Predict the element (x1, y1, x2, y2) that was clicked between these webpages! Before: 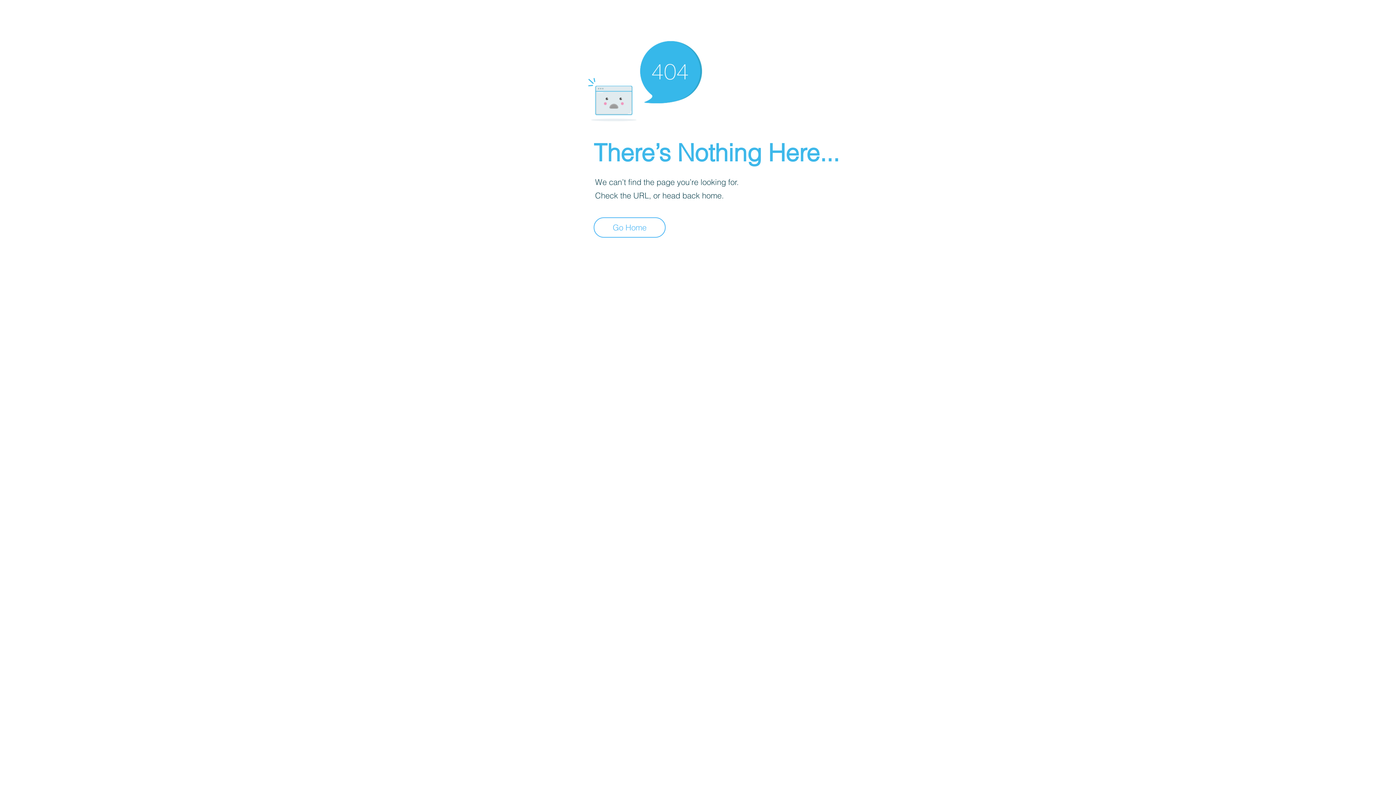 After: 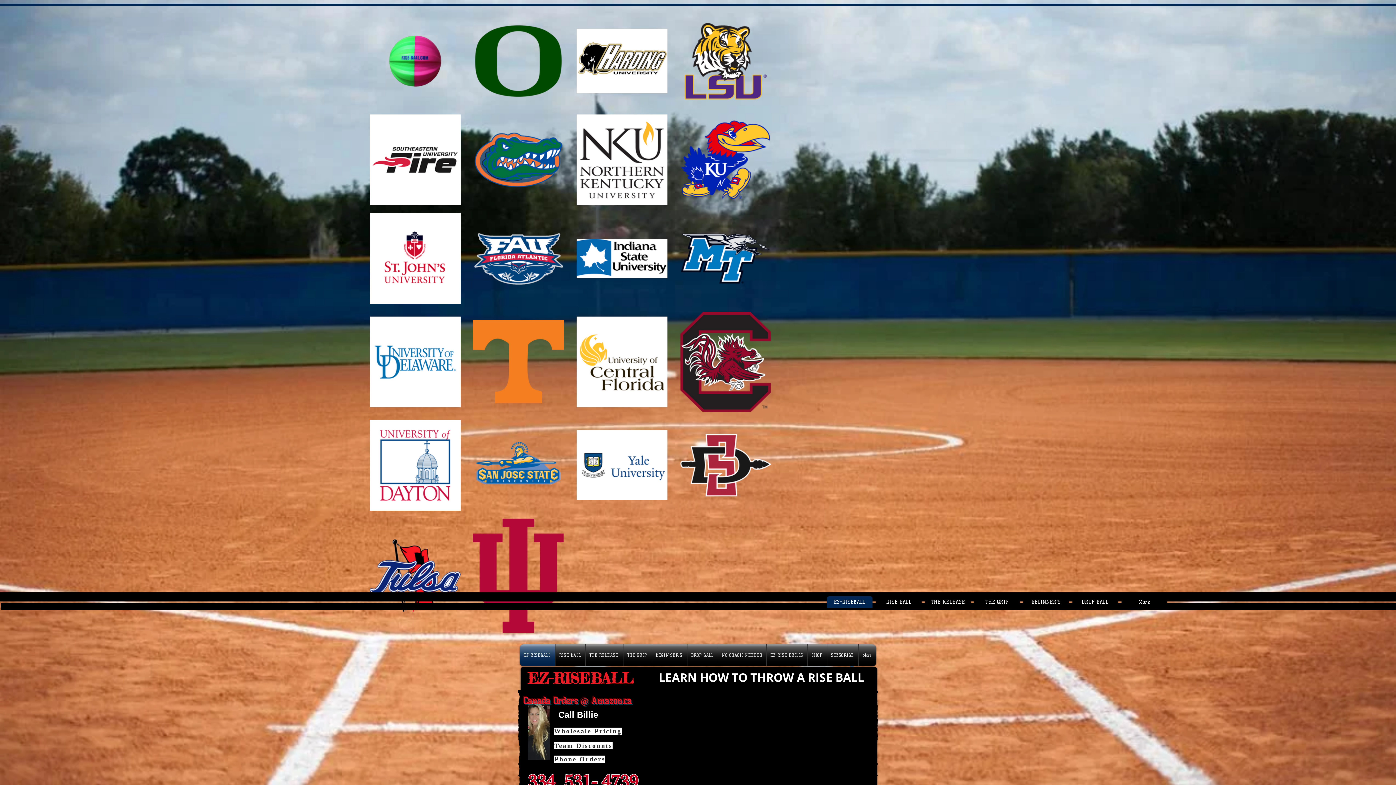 Action: label: Go Home bbox: (593, 217, 665, 237)